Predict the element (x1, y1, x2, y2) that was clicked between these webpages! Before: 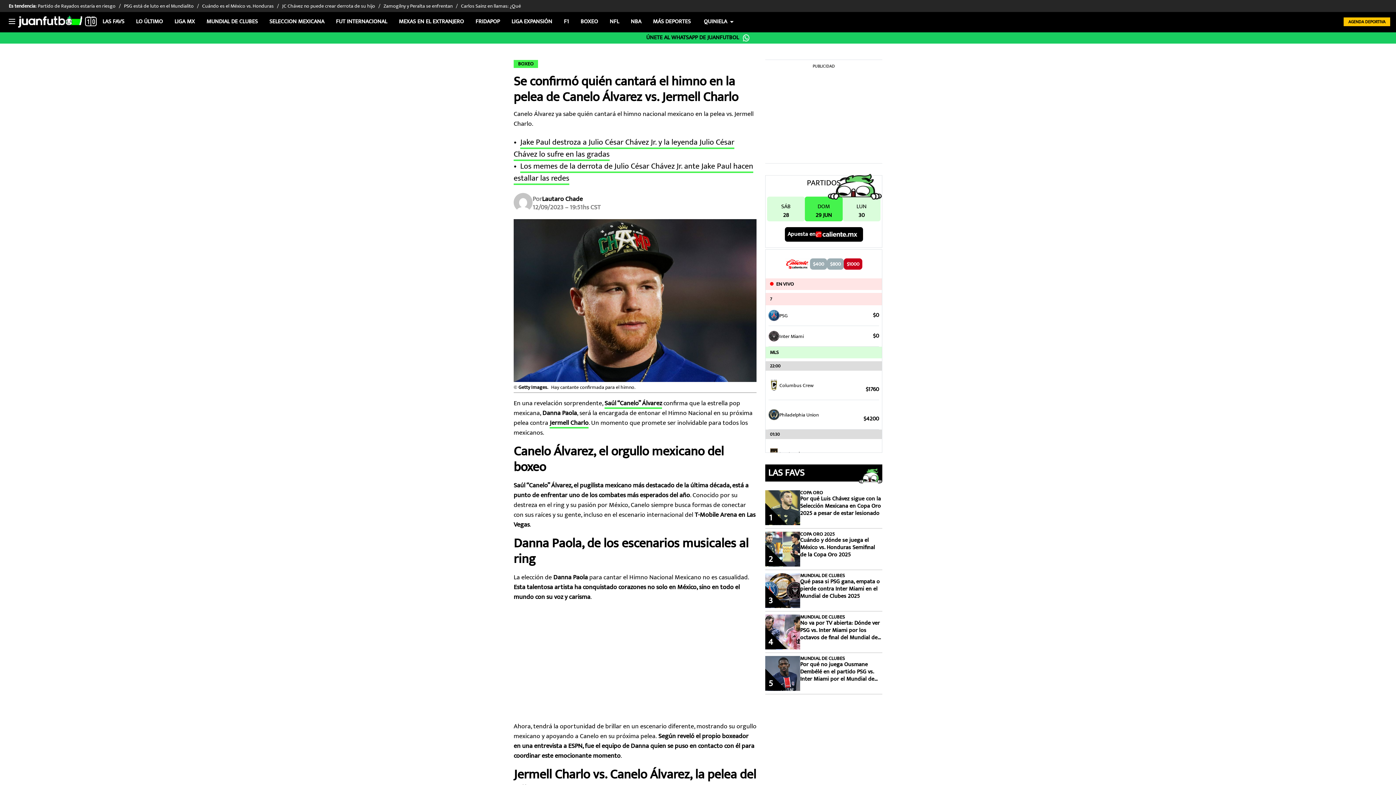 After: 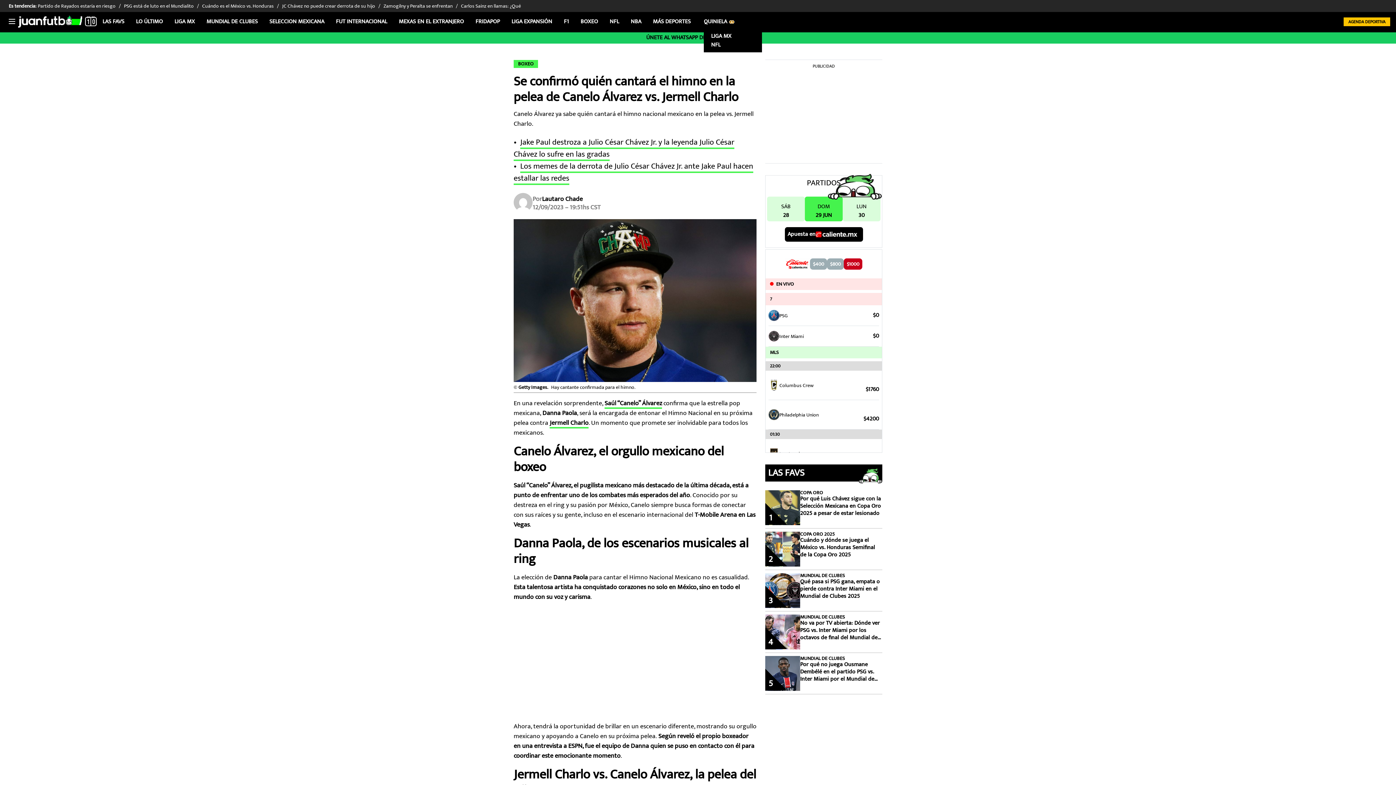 Action: bbox: (730, 21, 733, 22) label: Submenú de Quiniela